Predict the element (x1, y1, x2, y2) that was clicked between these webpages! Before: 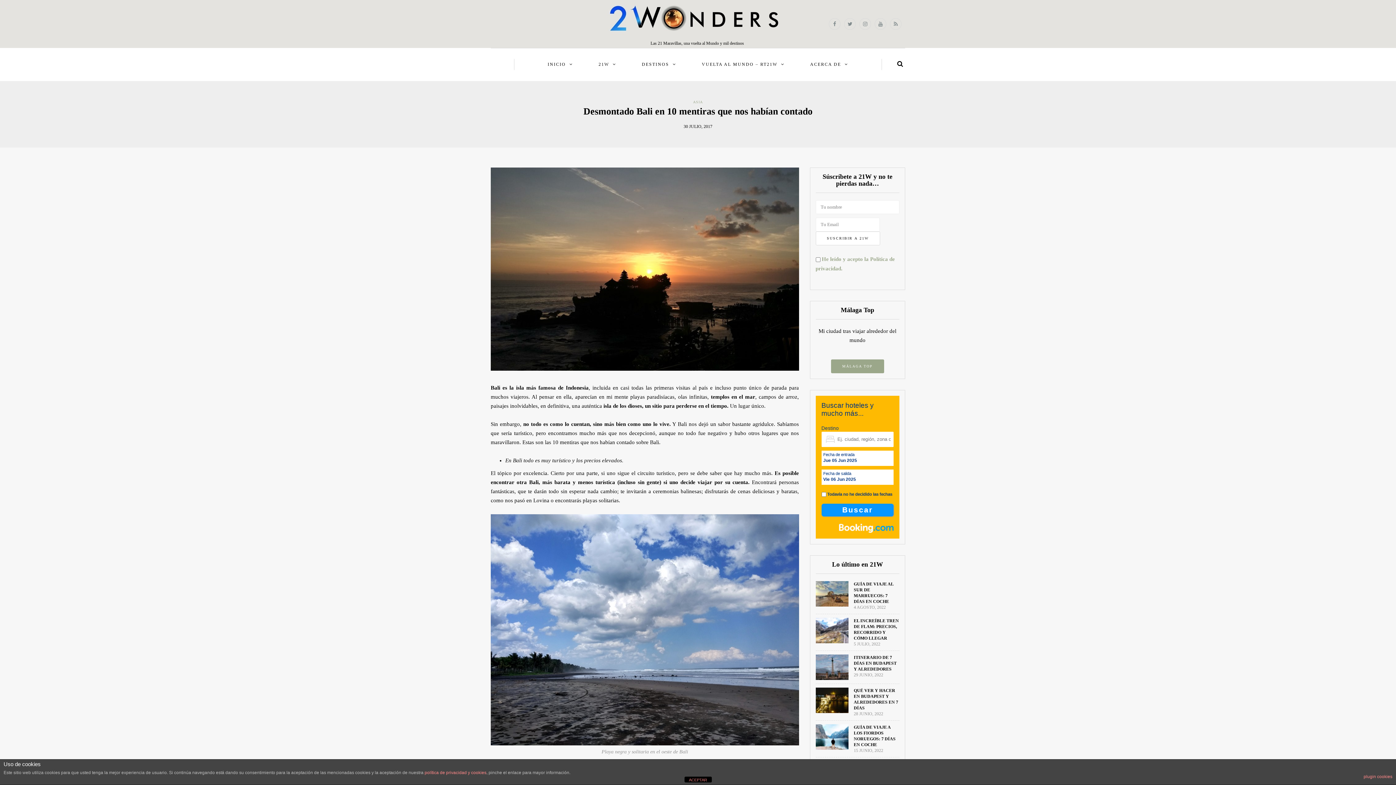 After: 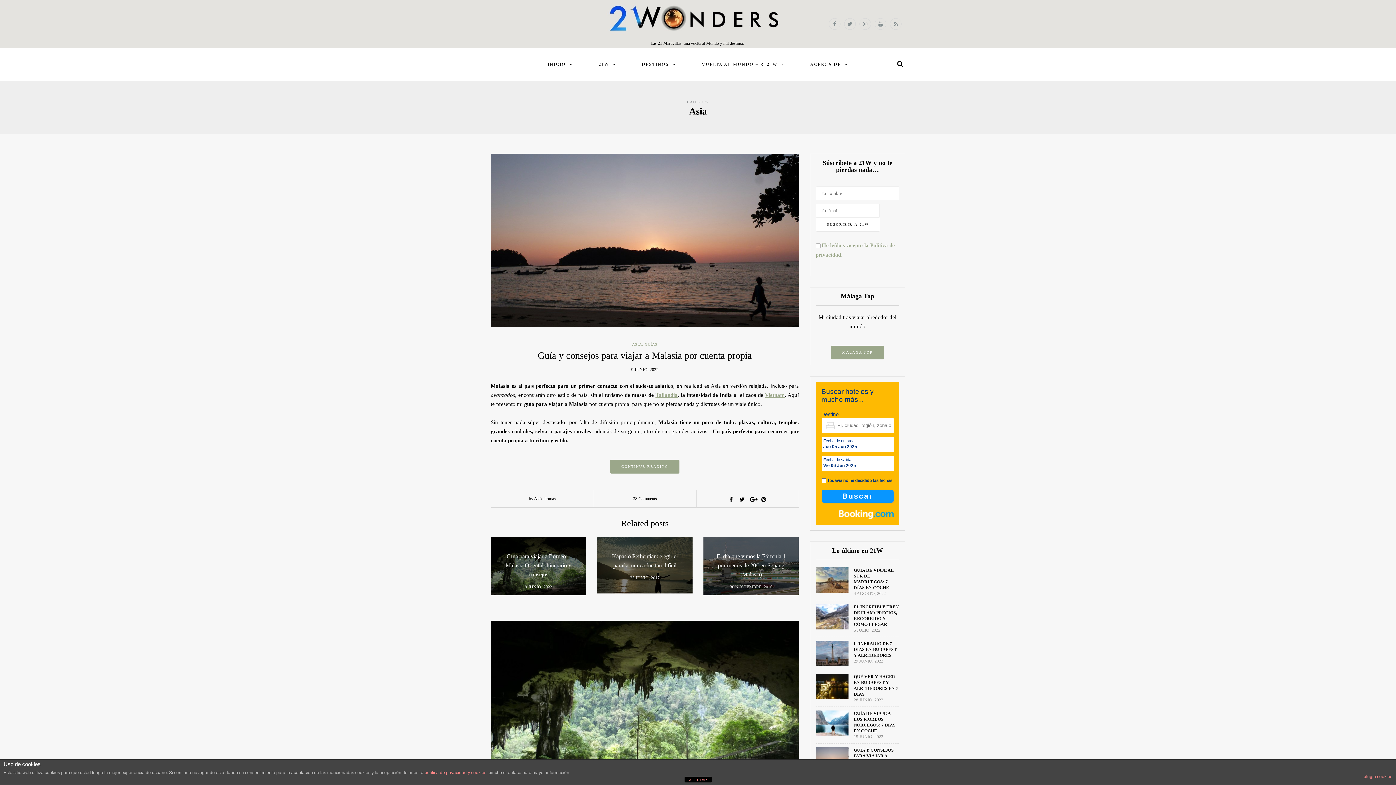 Action: label: ASIA bbox: (693, 100, 703, 104)